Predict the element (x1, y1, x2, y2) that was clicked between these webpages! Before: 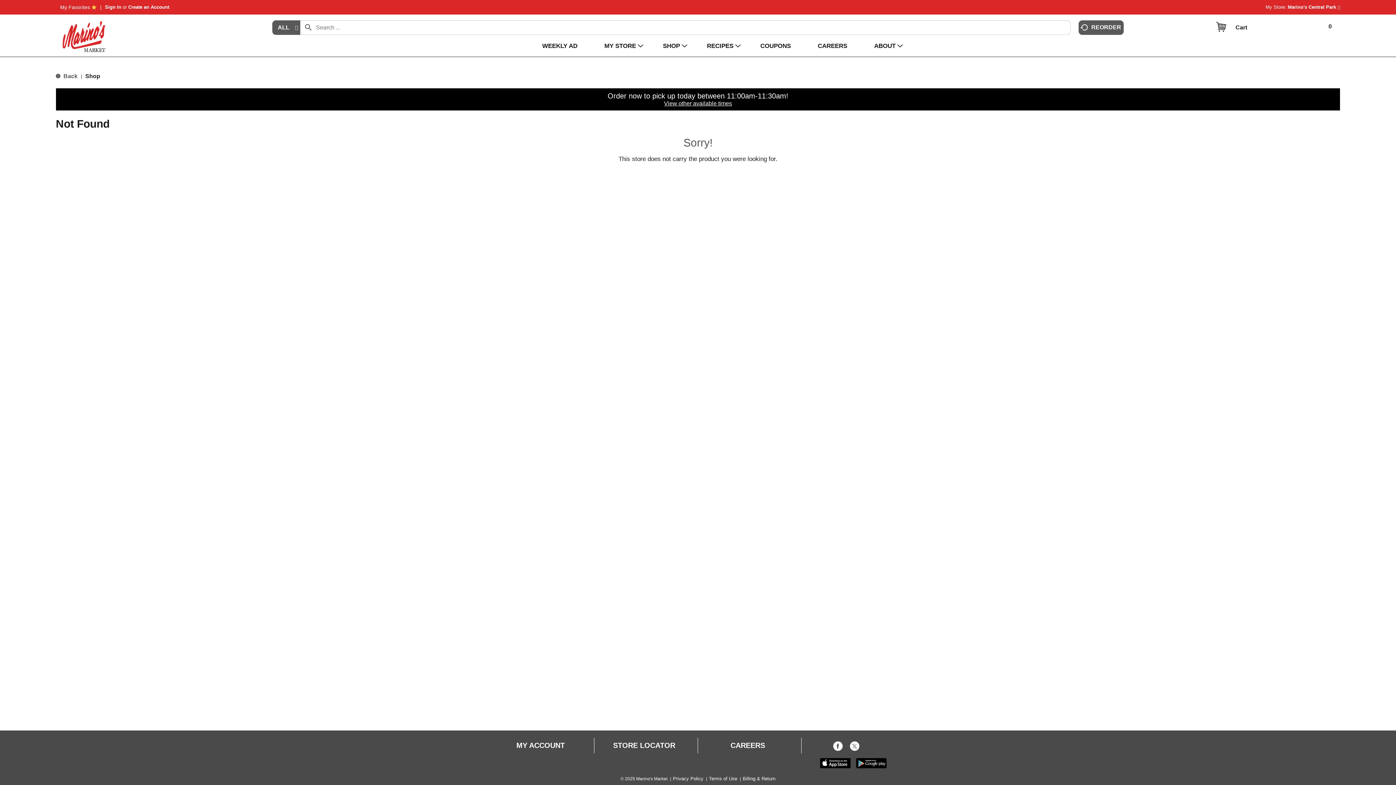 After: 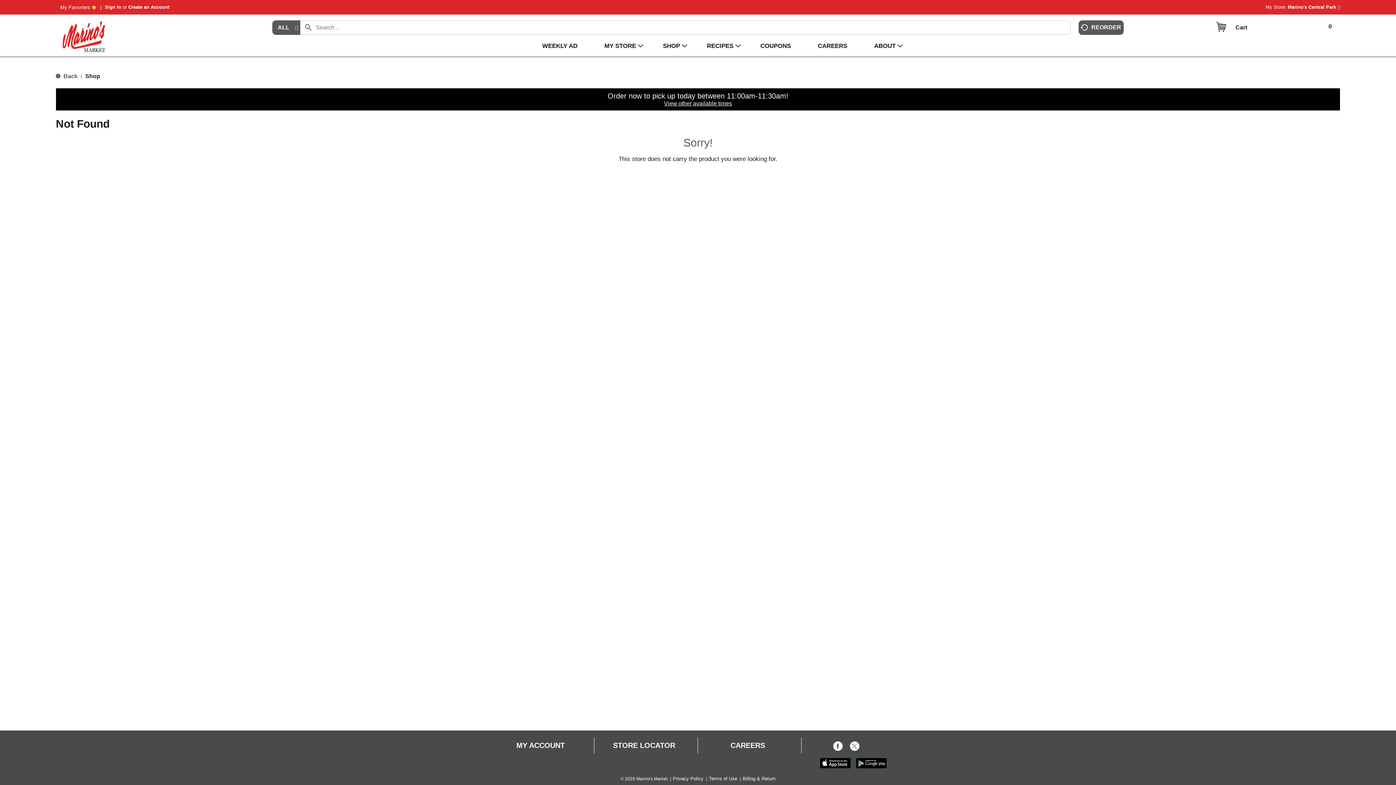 Action: label: Download Marino's Market Mobile App from Google Play bbox: (856, 760, 887, 766)